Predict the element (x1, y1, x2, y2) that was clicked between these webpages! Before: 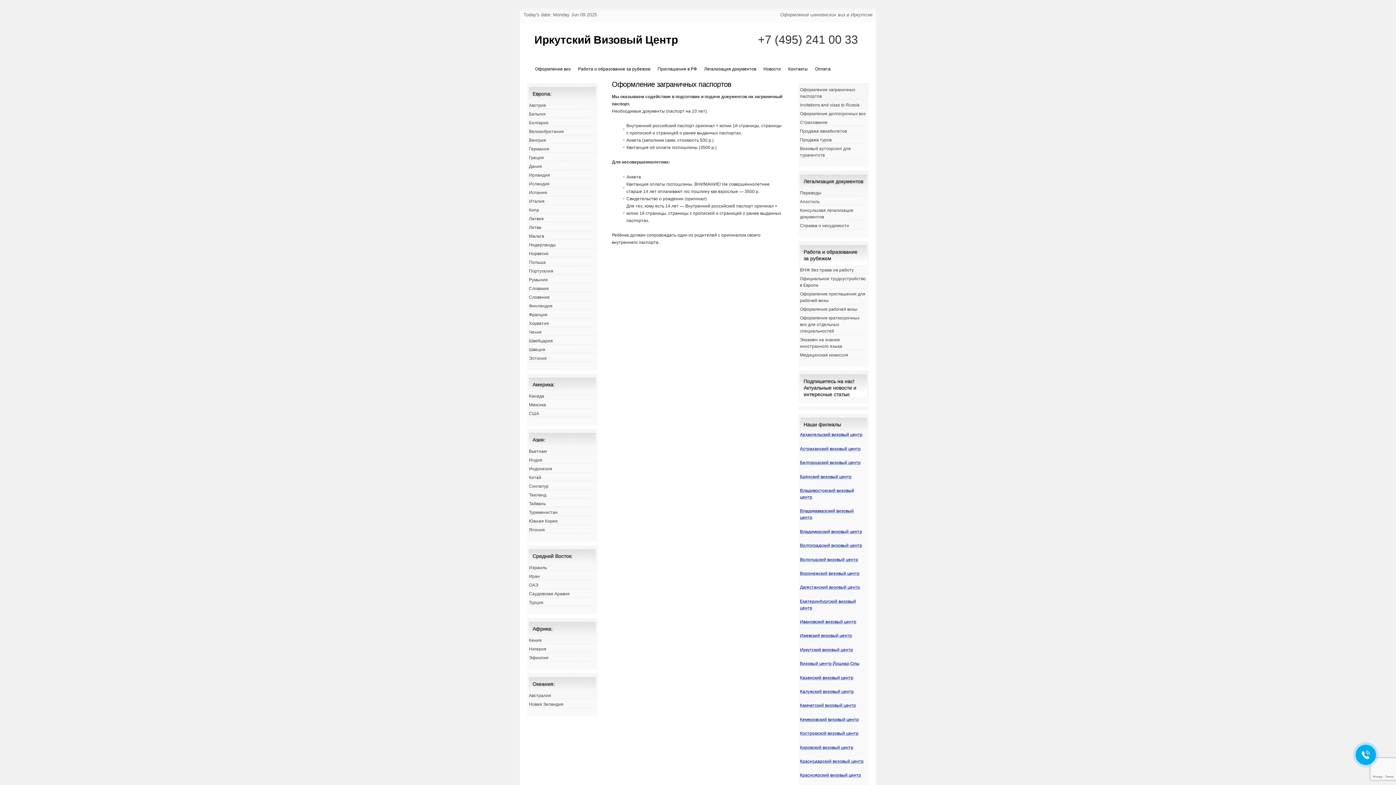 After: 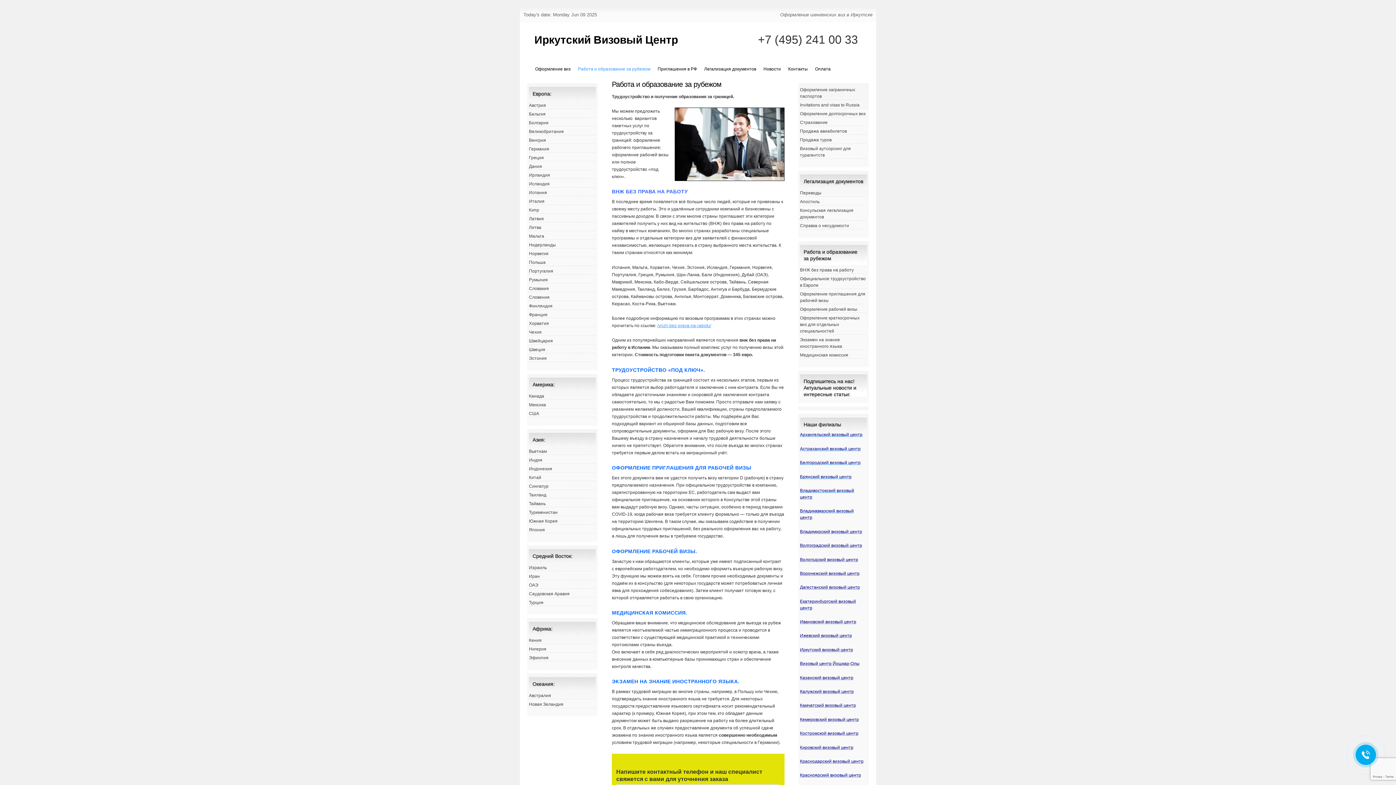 Action: bbox: (574, 62, 654, 76) label: Работа и образование за рубежом